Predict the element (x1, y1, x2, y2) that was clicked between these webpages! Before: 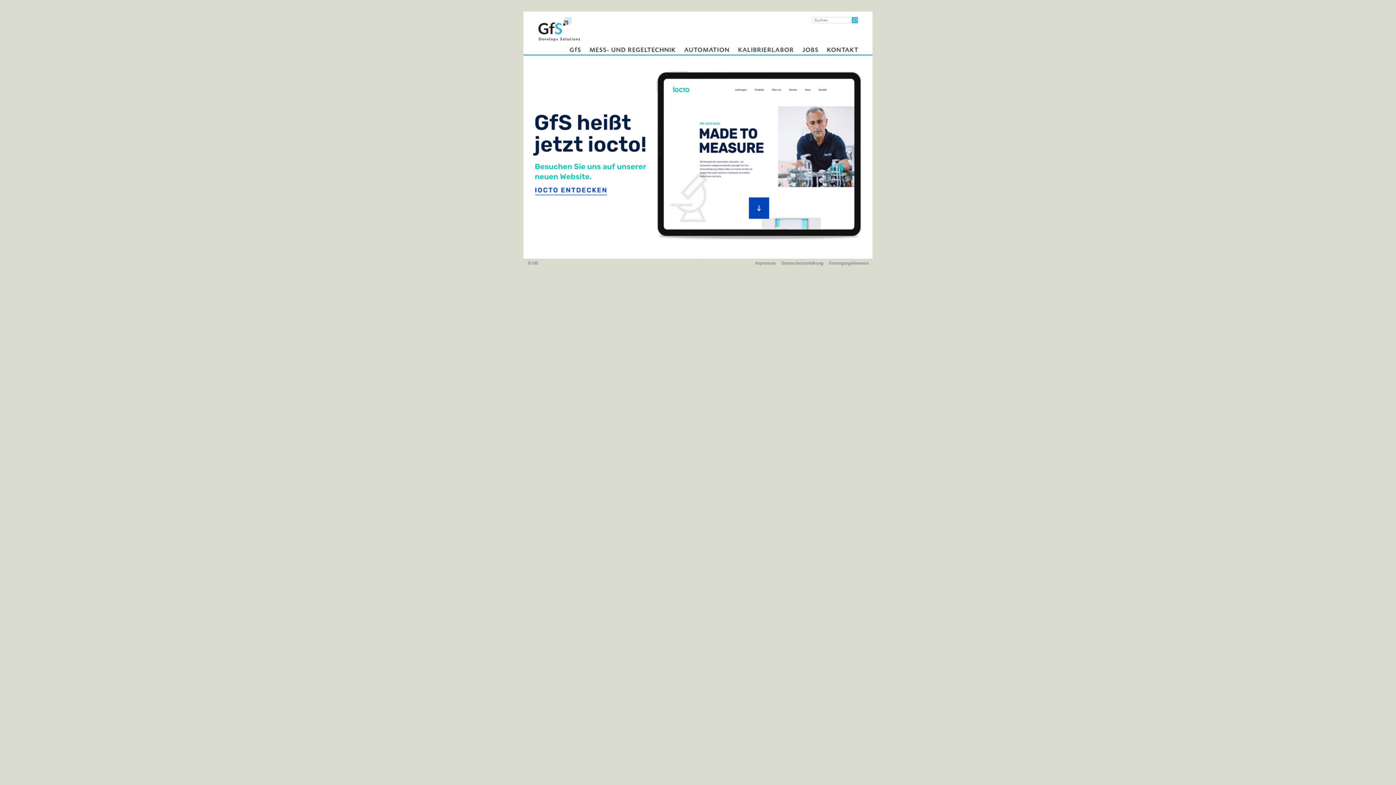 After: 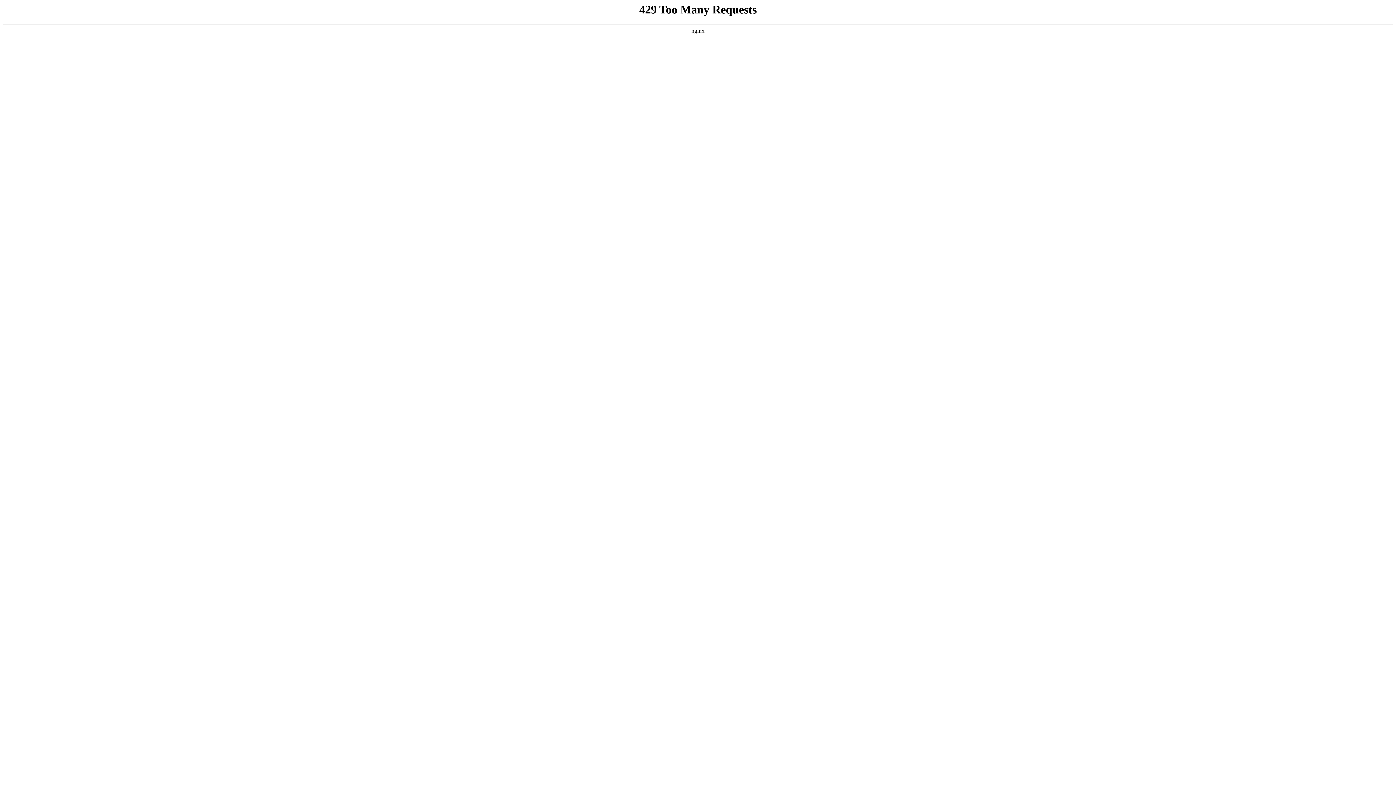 Action: bbox: (523, 241, 872, 247)